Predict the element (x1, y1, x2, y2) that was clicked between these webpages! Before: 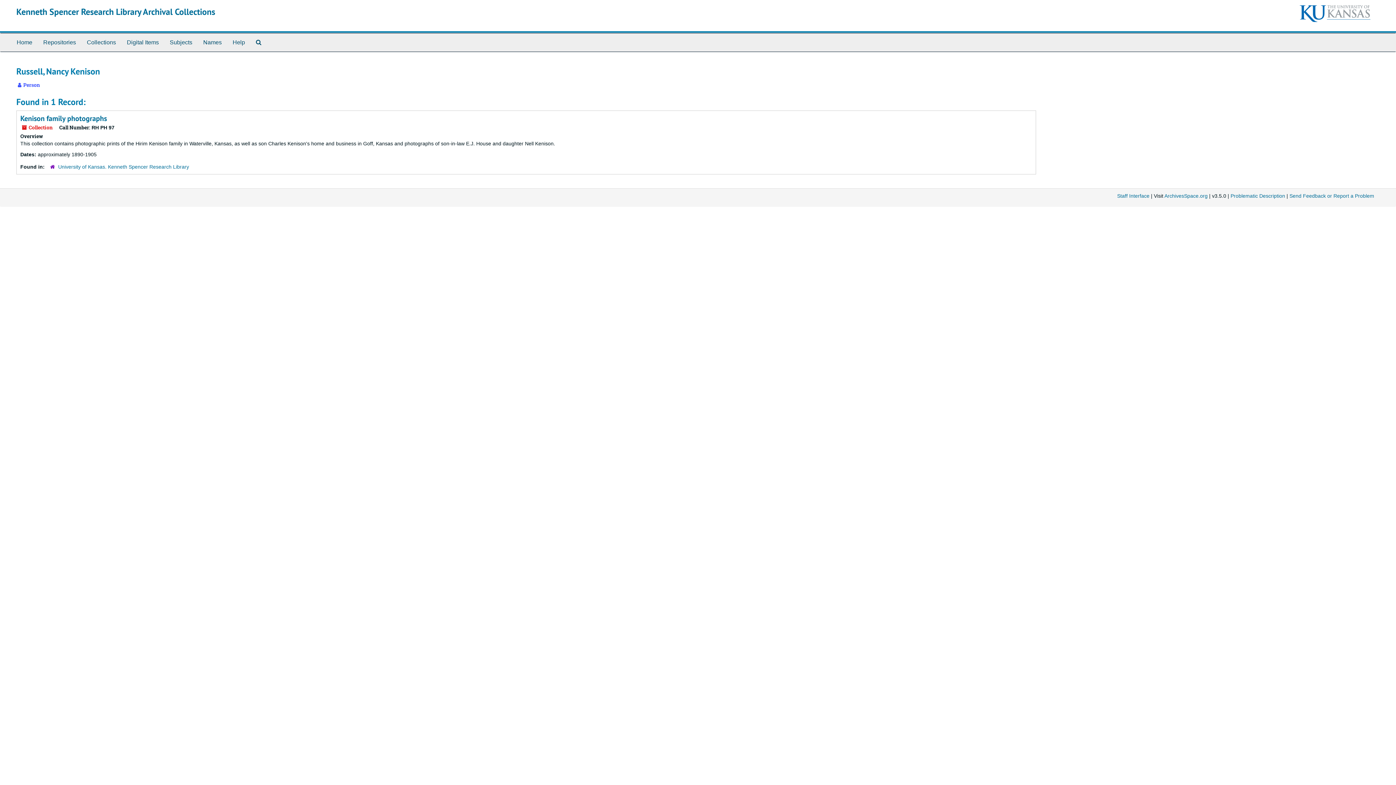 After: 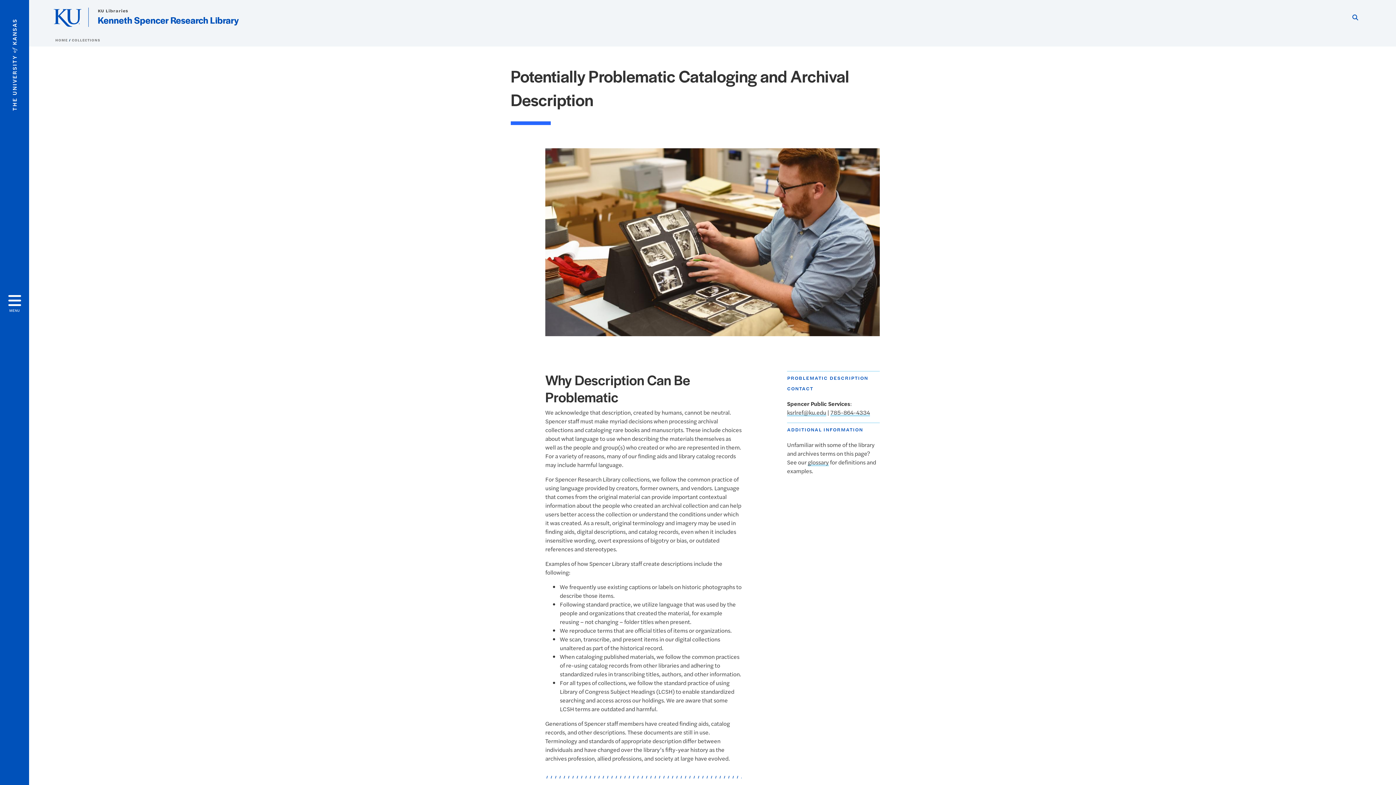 Action: bbox: (1230, 193, 1285, 198) label: Problematic Description